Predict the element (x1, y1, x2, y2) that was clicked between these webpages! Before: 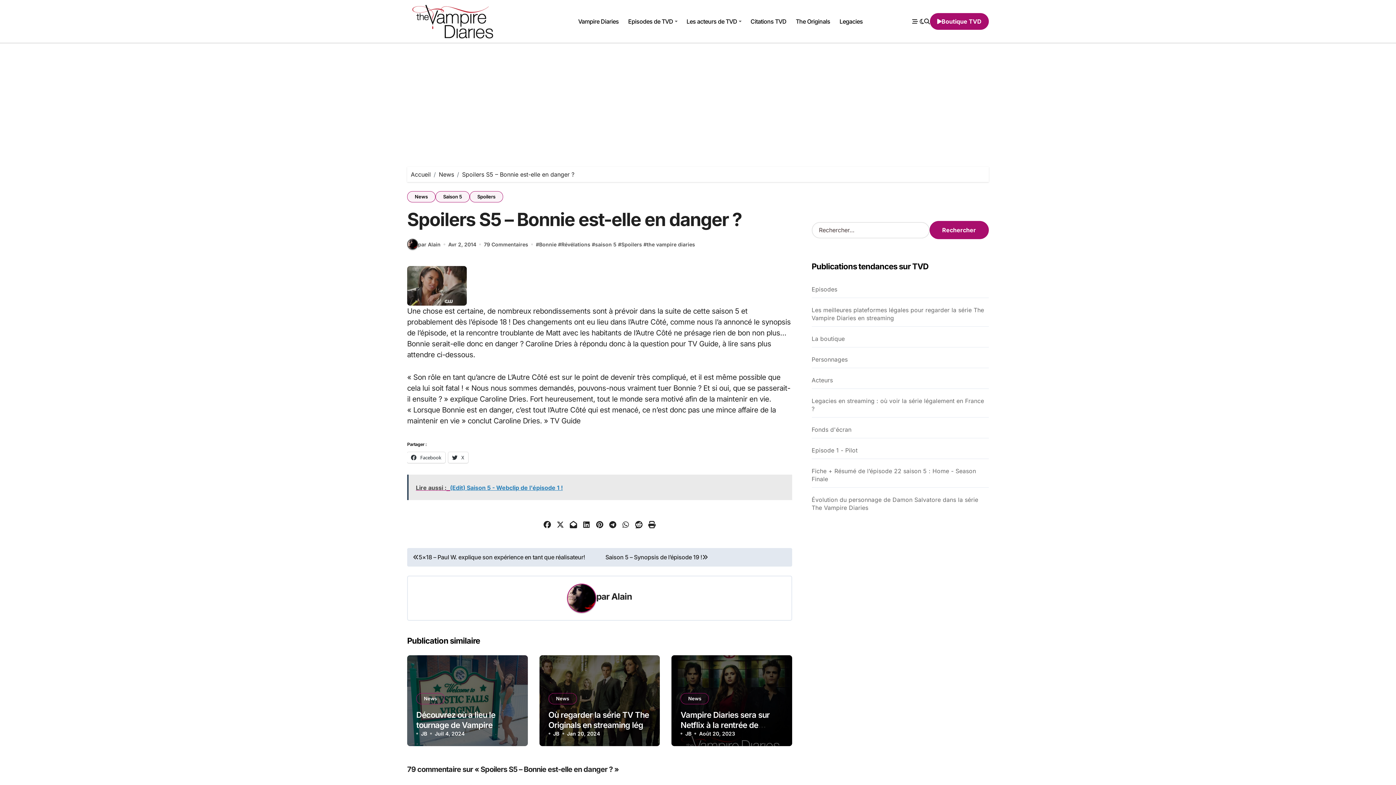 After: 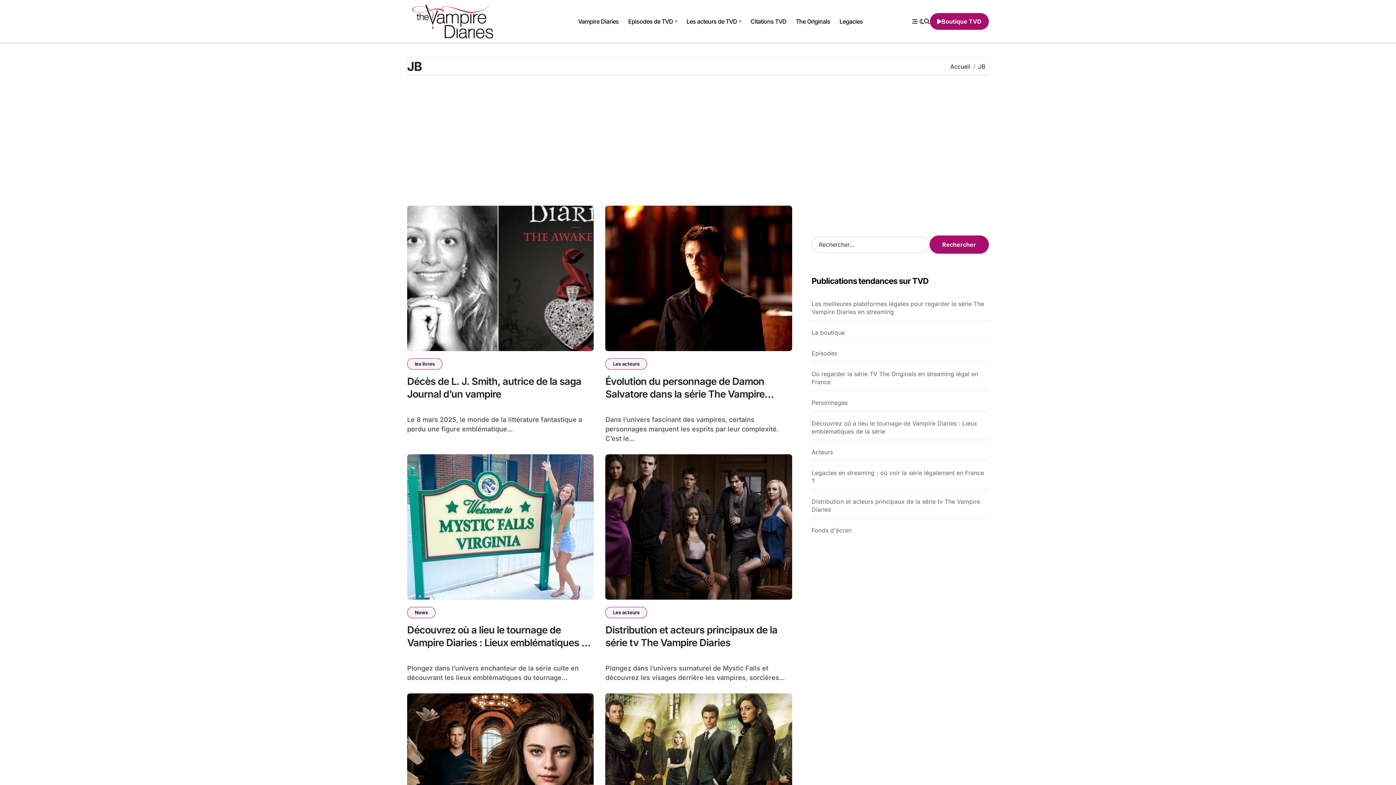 Action: bbox: (421, 730, 427, 737) label: JB